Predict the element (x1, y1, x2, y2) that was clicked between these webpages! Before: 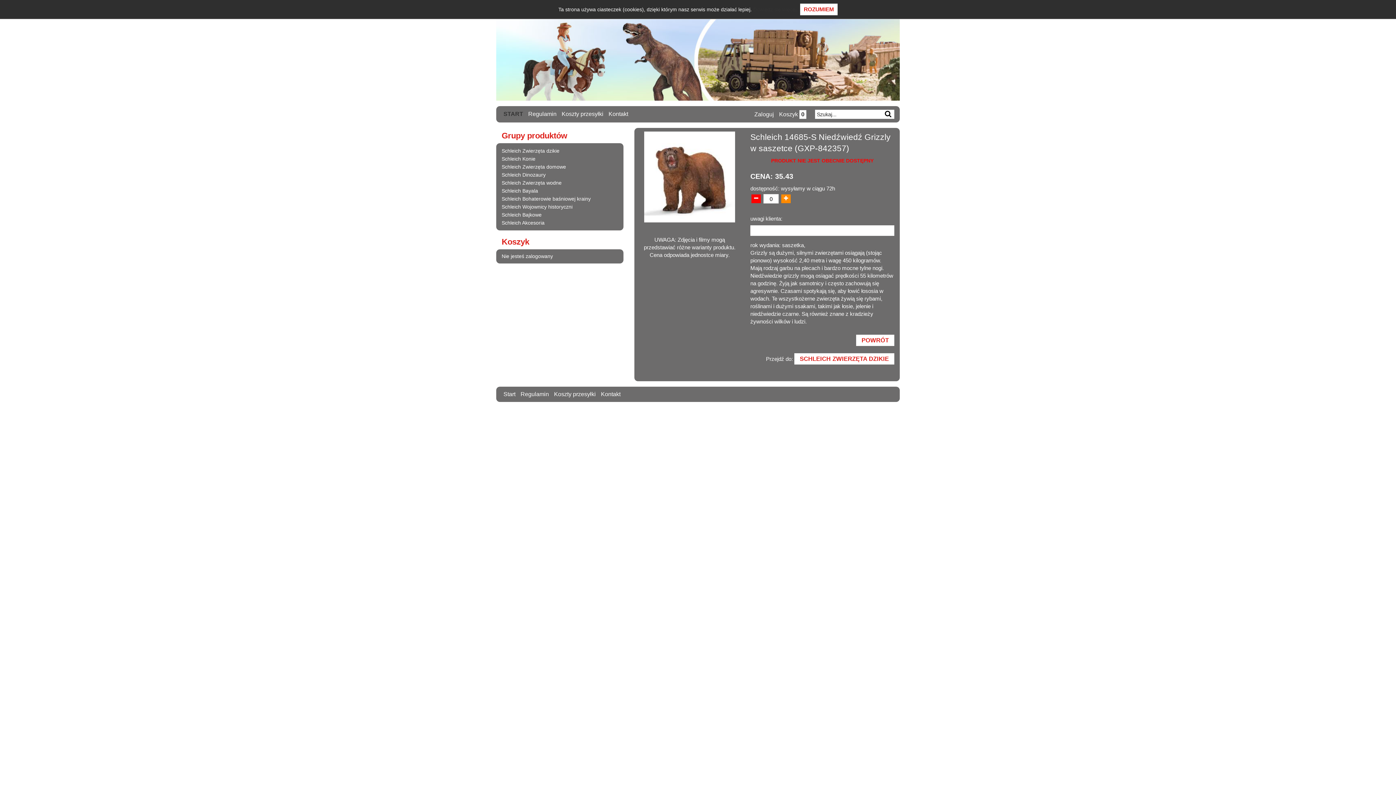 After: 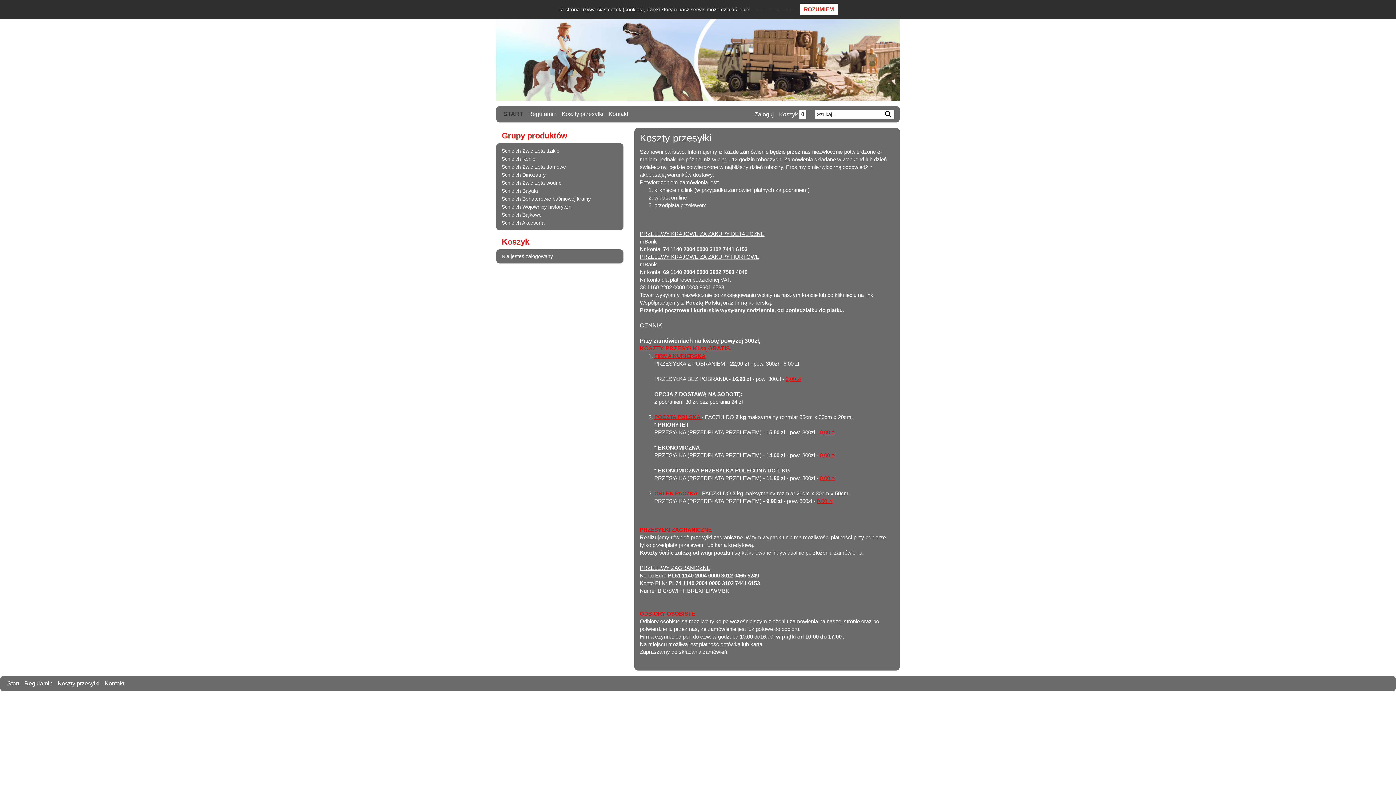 Action: label: Koszty przesyłki bbox: (561, 110, 603, 117)